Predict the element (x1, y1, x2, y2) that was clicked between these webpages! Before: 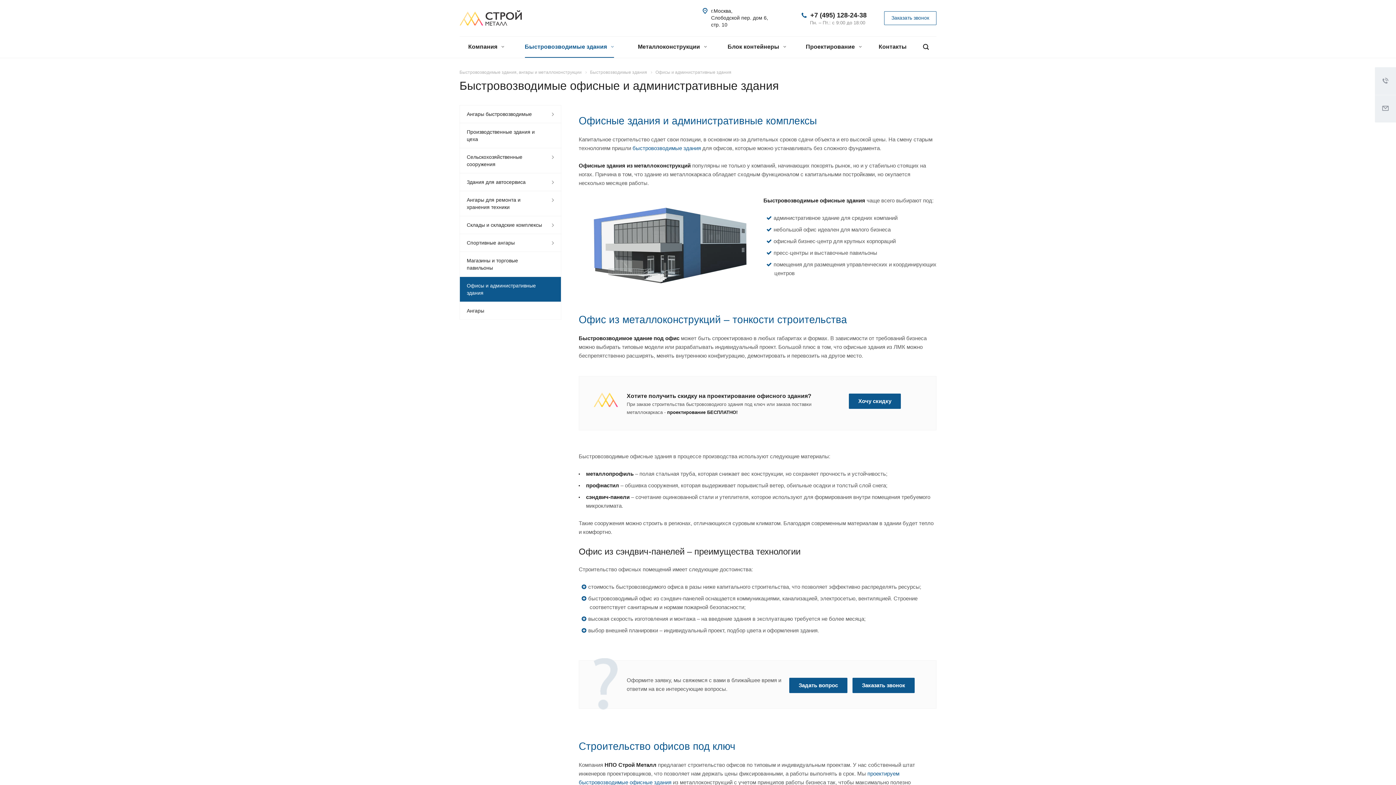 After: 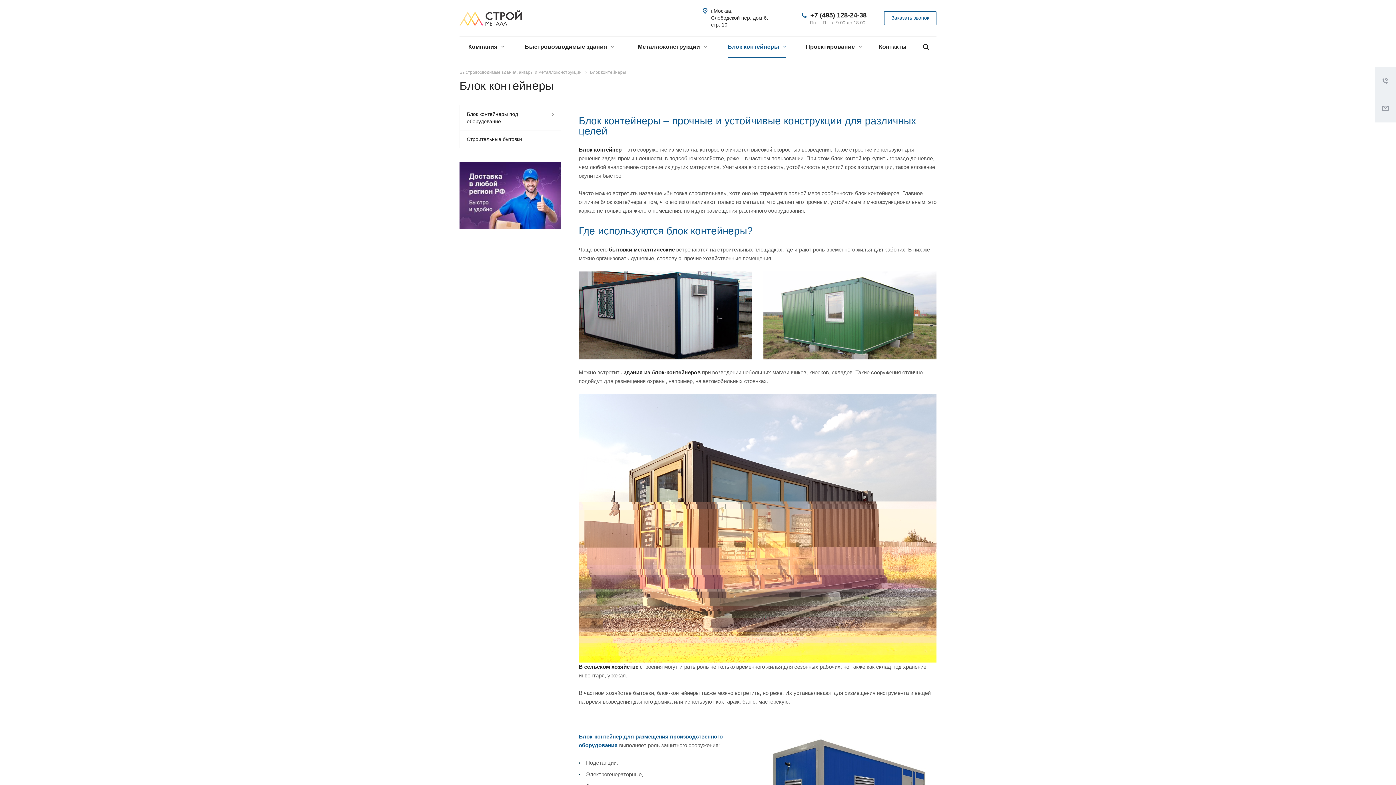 Action: label: Блок контейнеры  bbox: (723, 36, 788, 57)